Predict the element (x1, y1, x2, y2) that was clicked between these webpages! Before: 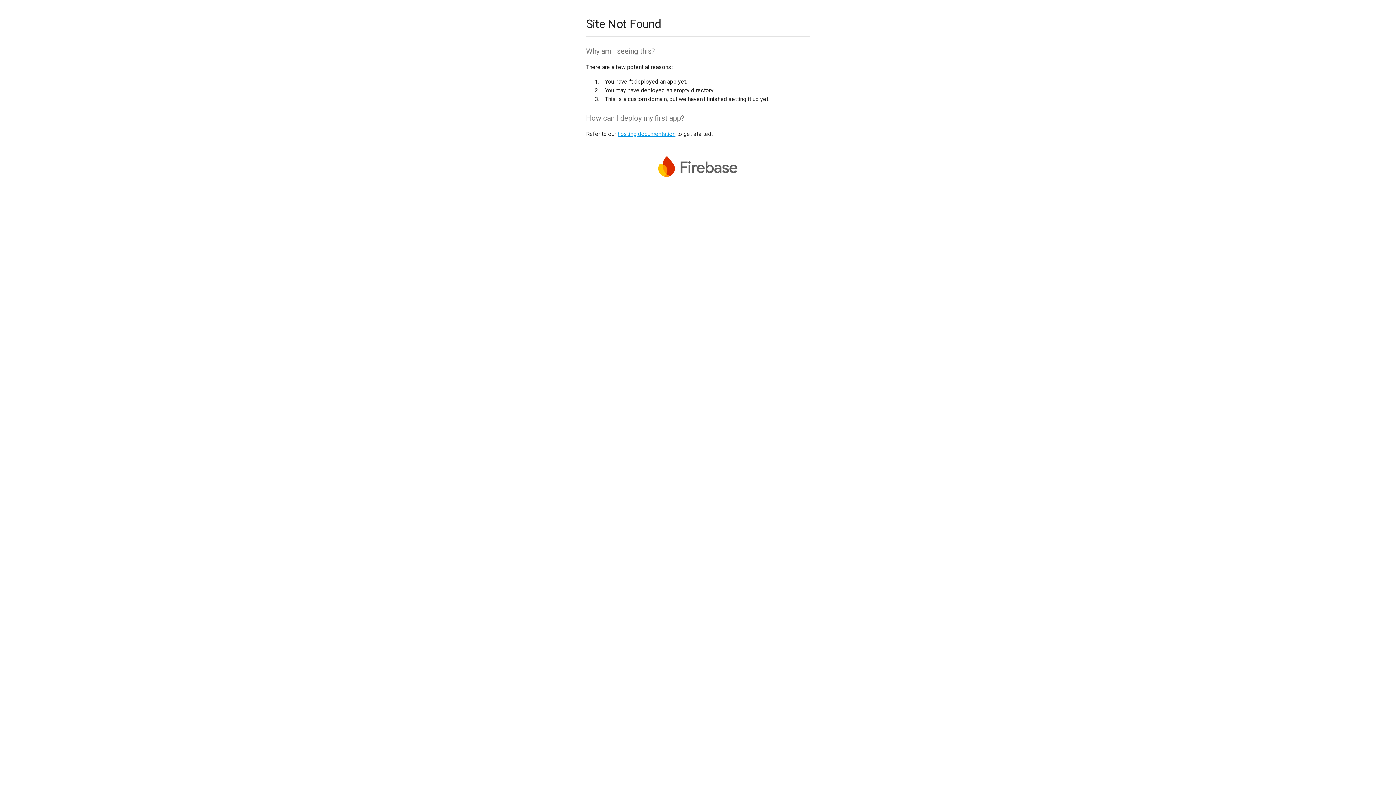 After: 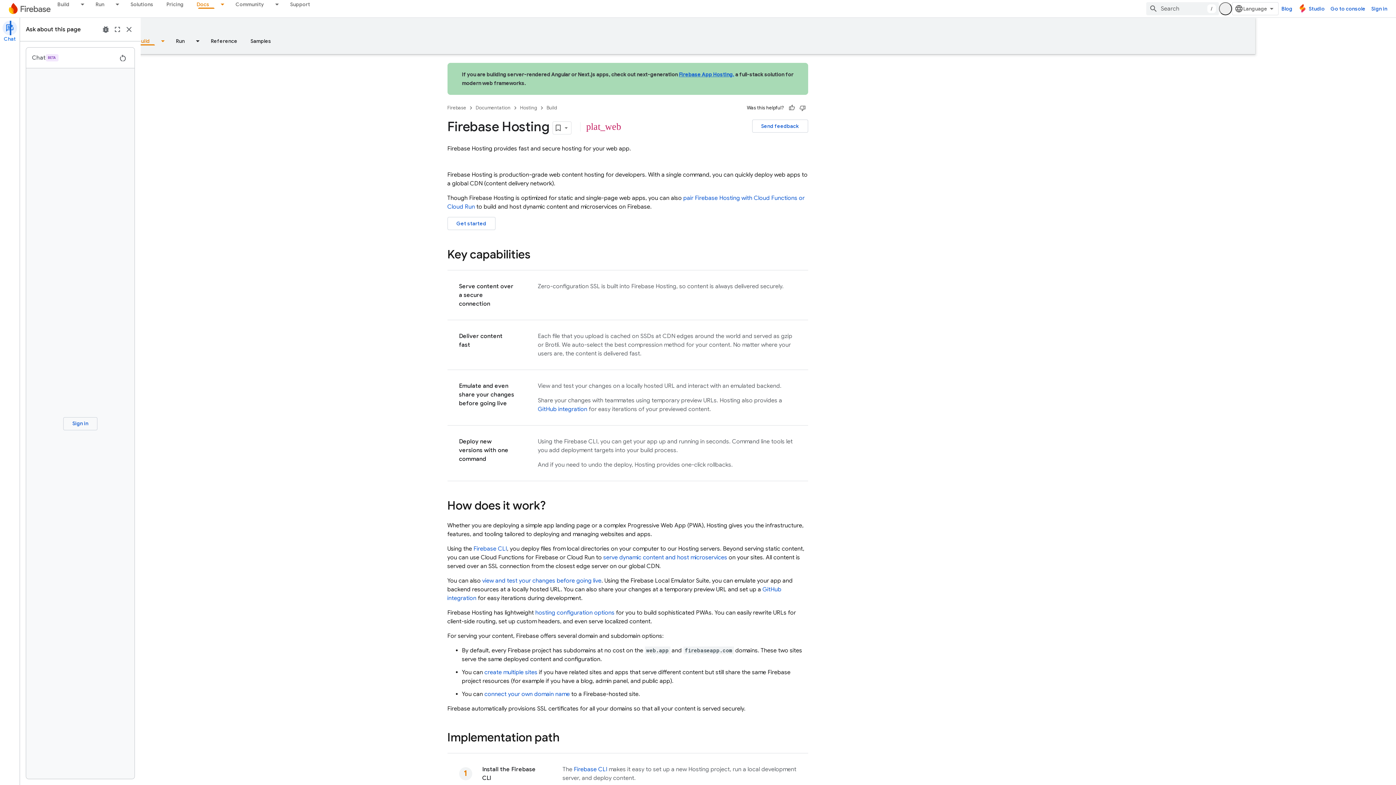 Action: label: hosting documentation bbox: (617, 130, 675, 137)